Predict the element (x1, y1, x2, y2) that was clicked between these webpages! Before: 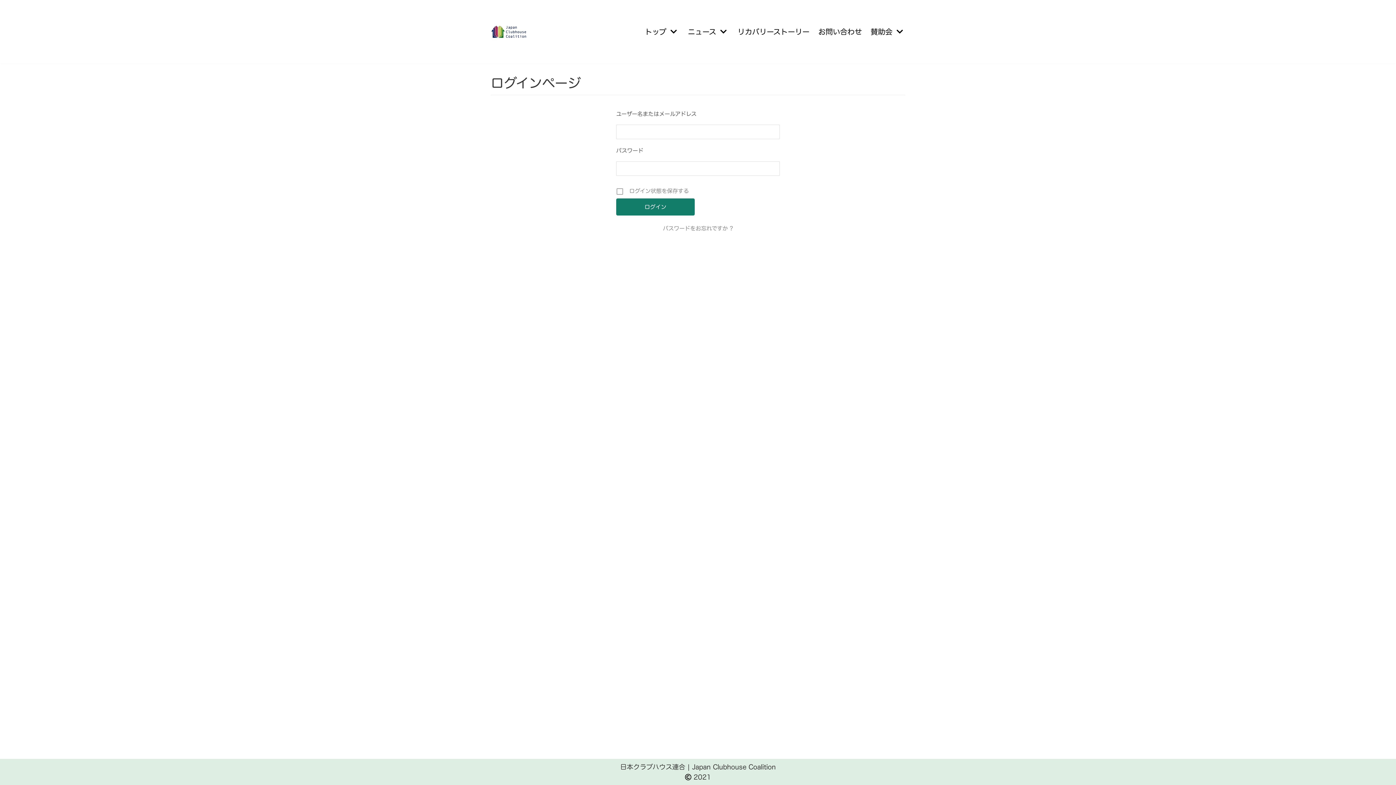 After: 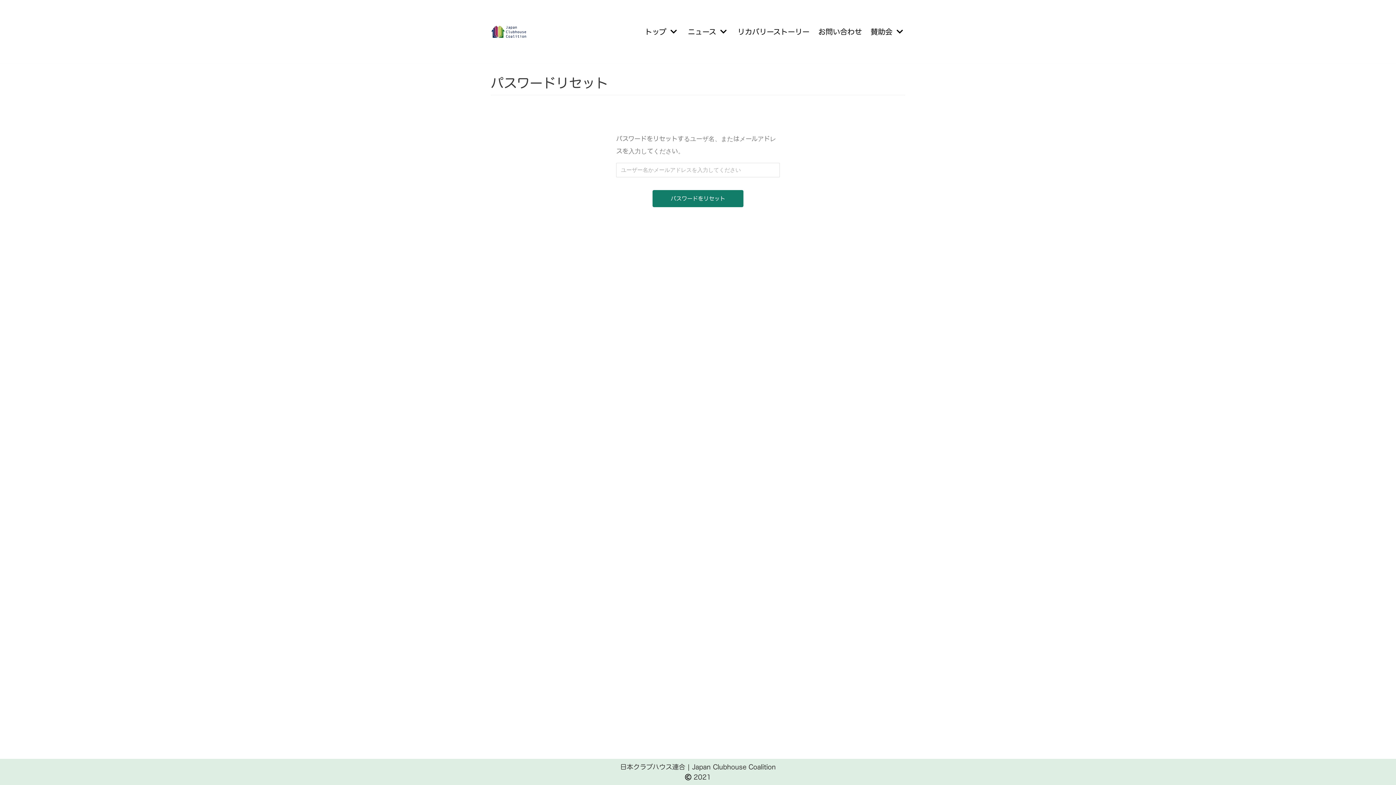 Action: label: パスワードをお忘れですか ? bbox: (616, 224, 780, 232)